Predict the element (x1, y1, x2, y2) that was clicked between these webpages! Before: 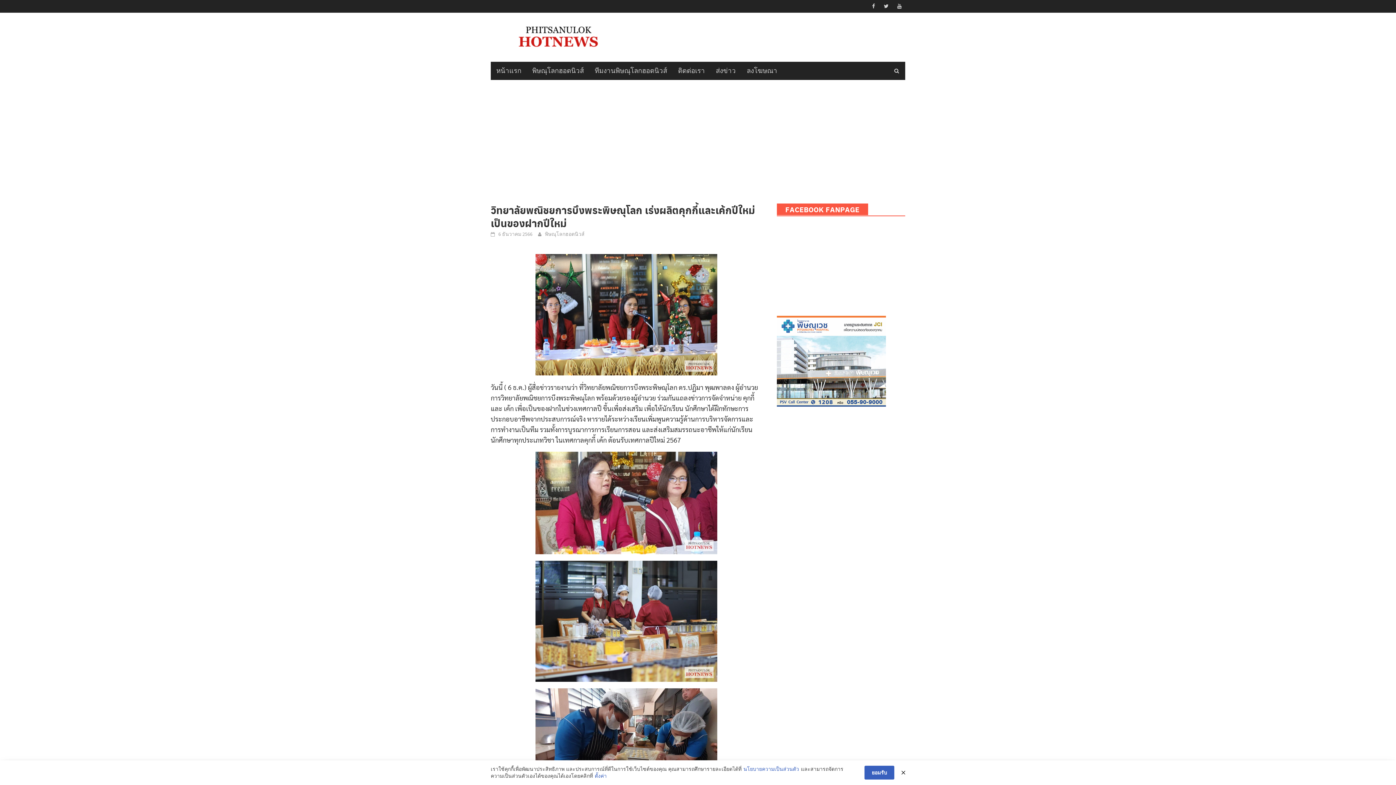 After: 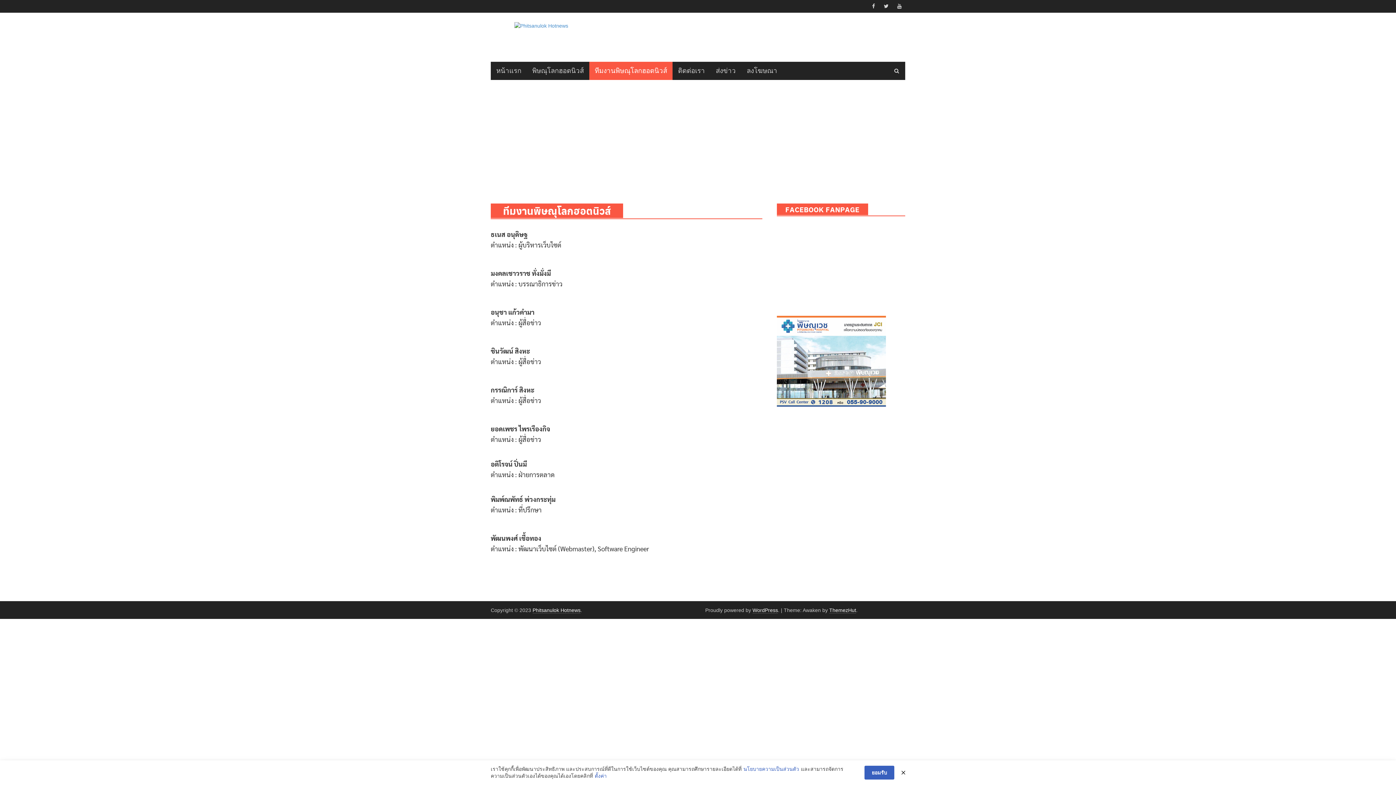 Action: bbox: (589, 61, 672, 80) label: ทีมงานพิษณุโลกฮอตนิวส์